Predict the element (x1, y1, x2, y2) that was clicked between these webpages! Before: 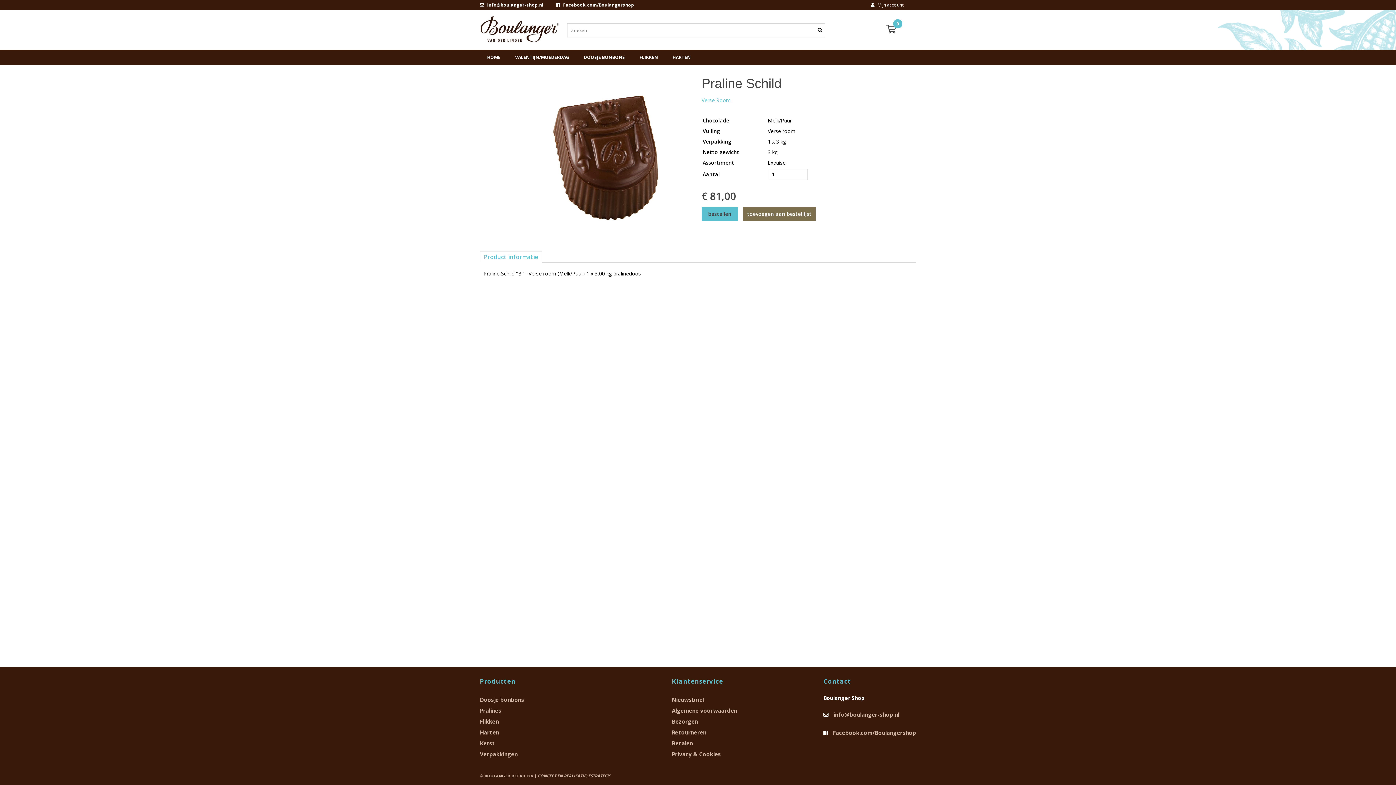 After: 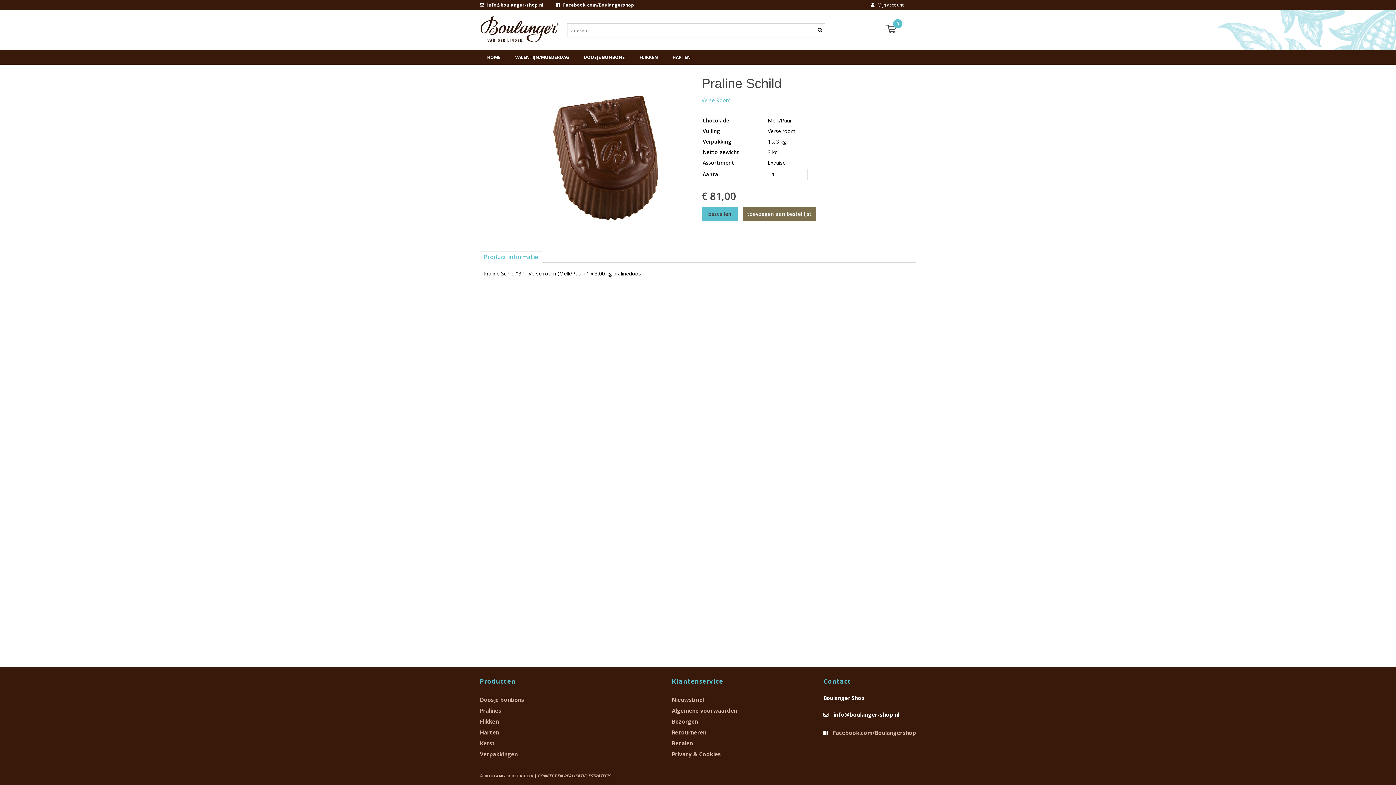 Action: label: info@boulanger-shop.nl bbox: (833, 711, 899, 718)